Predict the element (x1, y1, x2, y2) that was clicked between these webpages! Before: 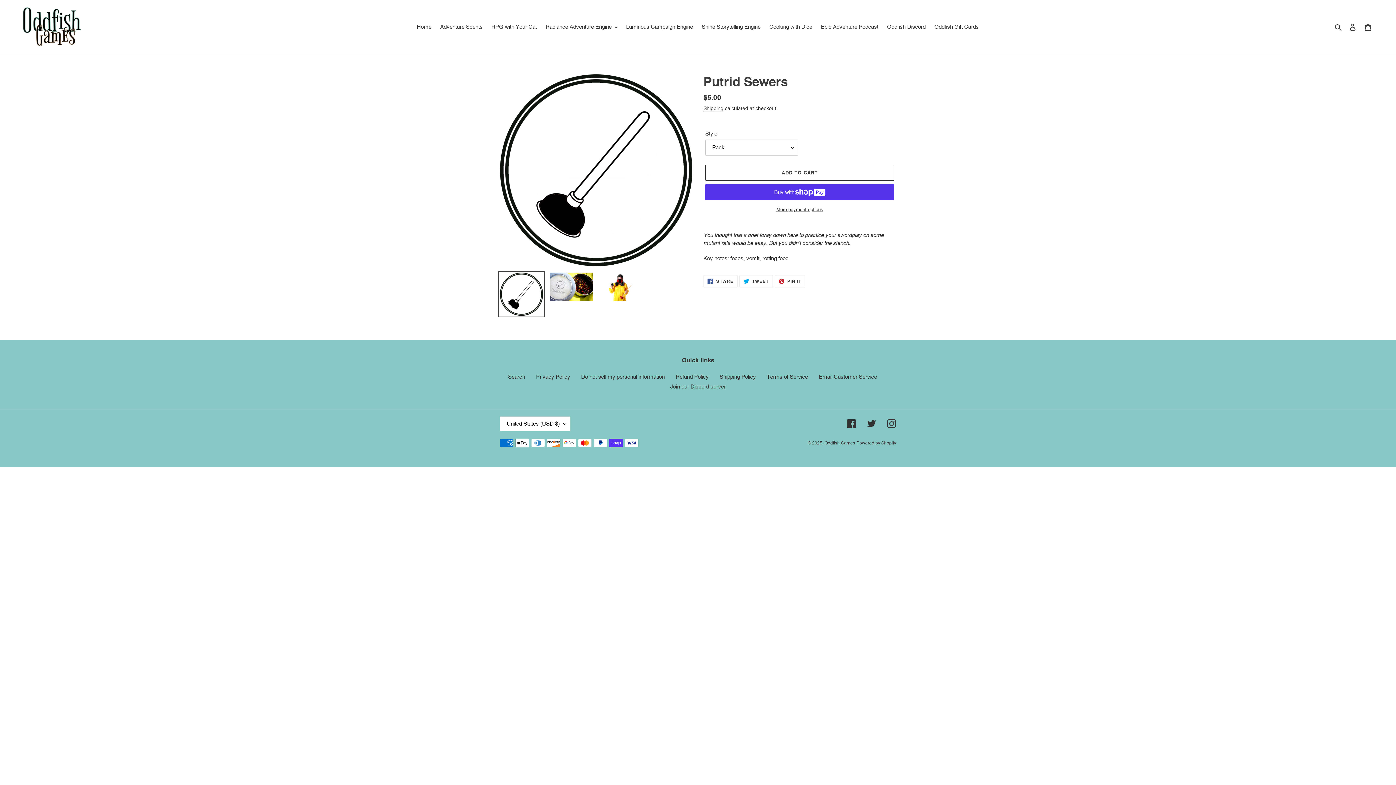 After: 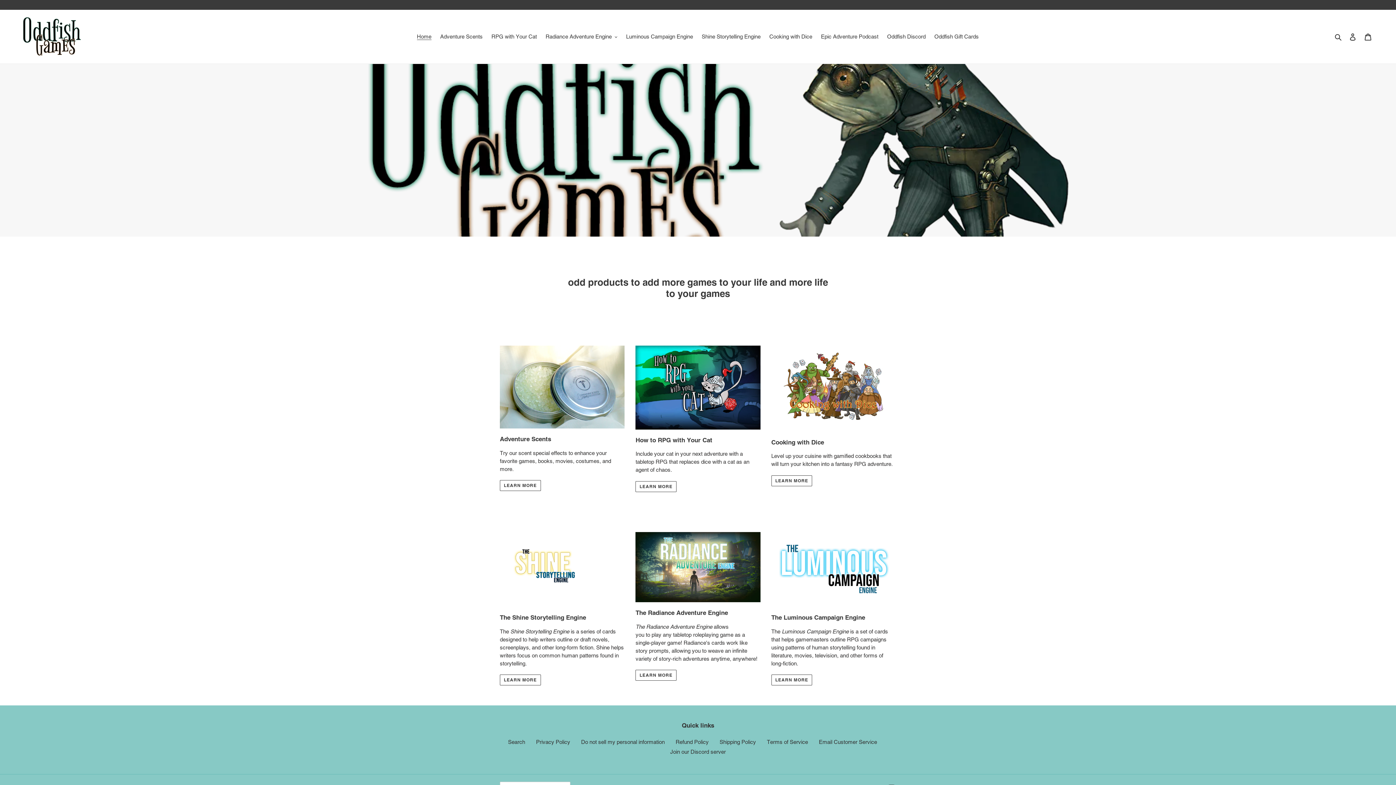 Action: bbox: (20, 5, 83, 48)